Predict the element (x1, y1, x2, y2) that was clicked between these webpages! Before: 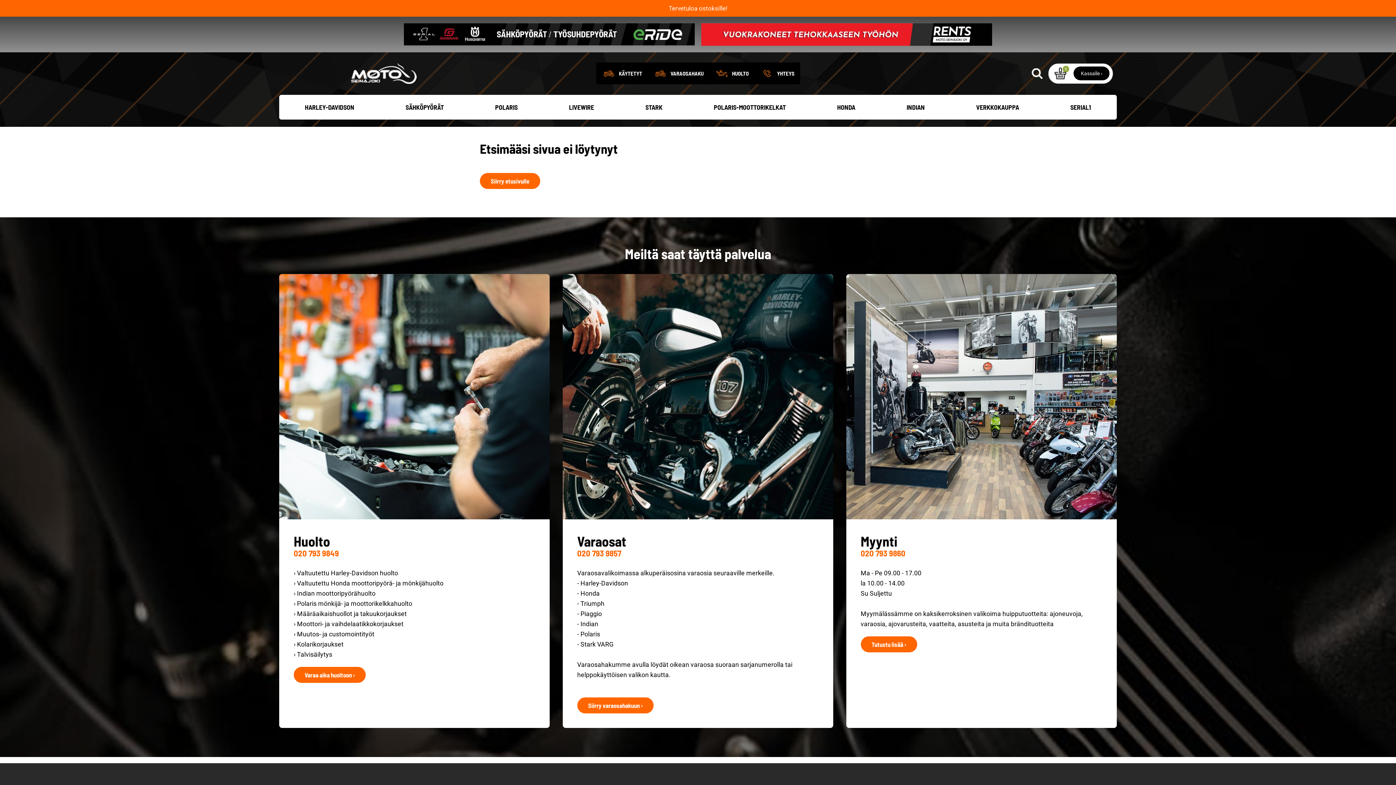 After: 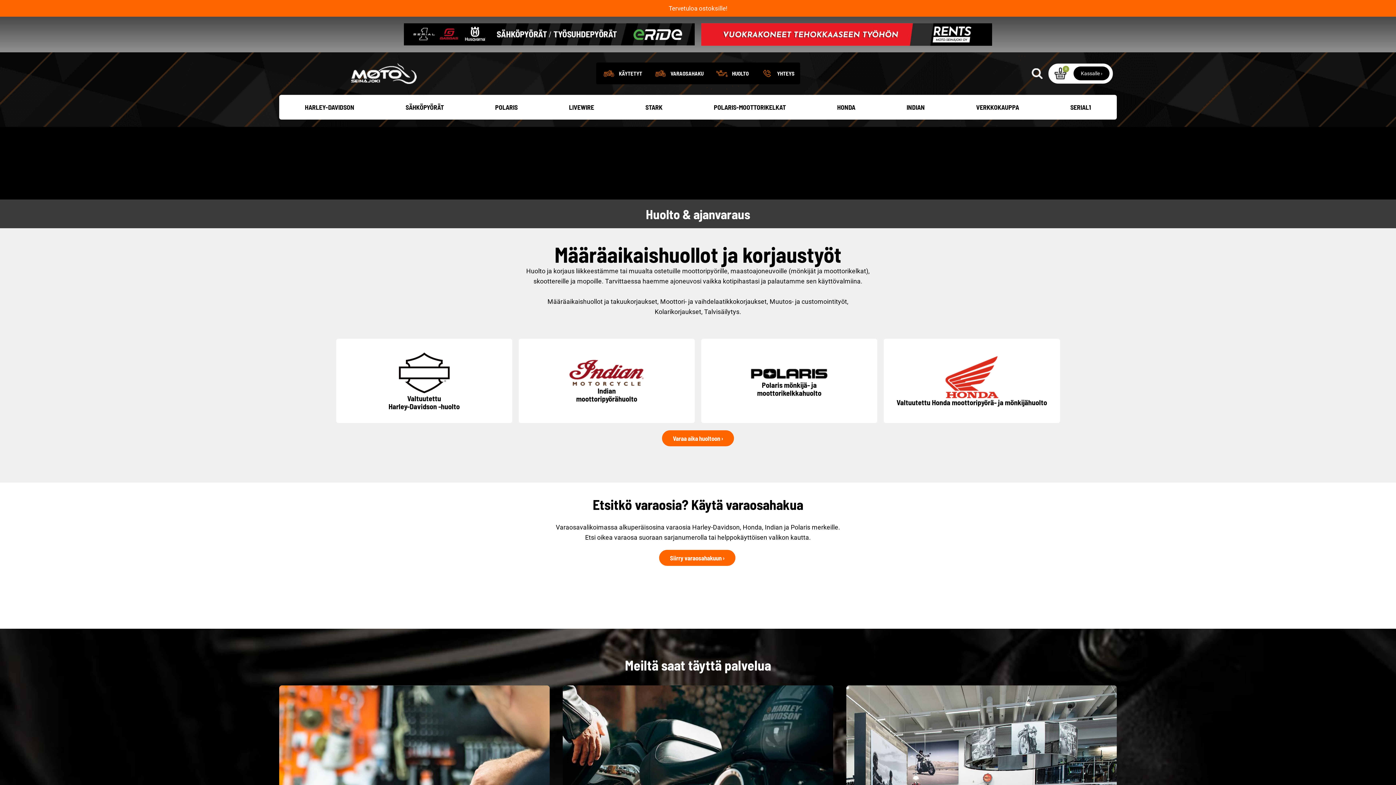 Action: bbox: (709, 62, 754, 84) label: HUOLTO